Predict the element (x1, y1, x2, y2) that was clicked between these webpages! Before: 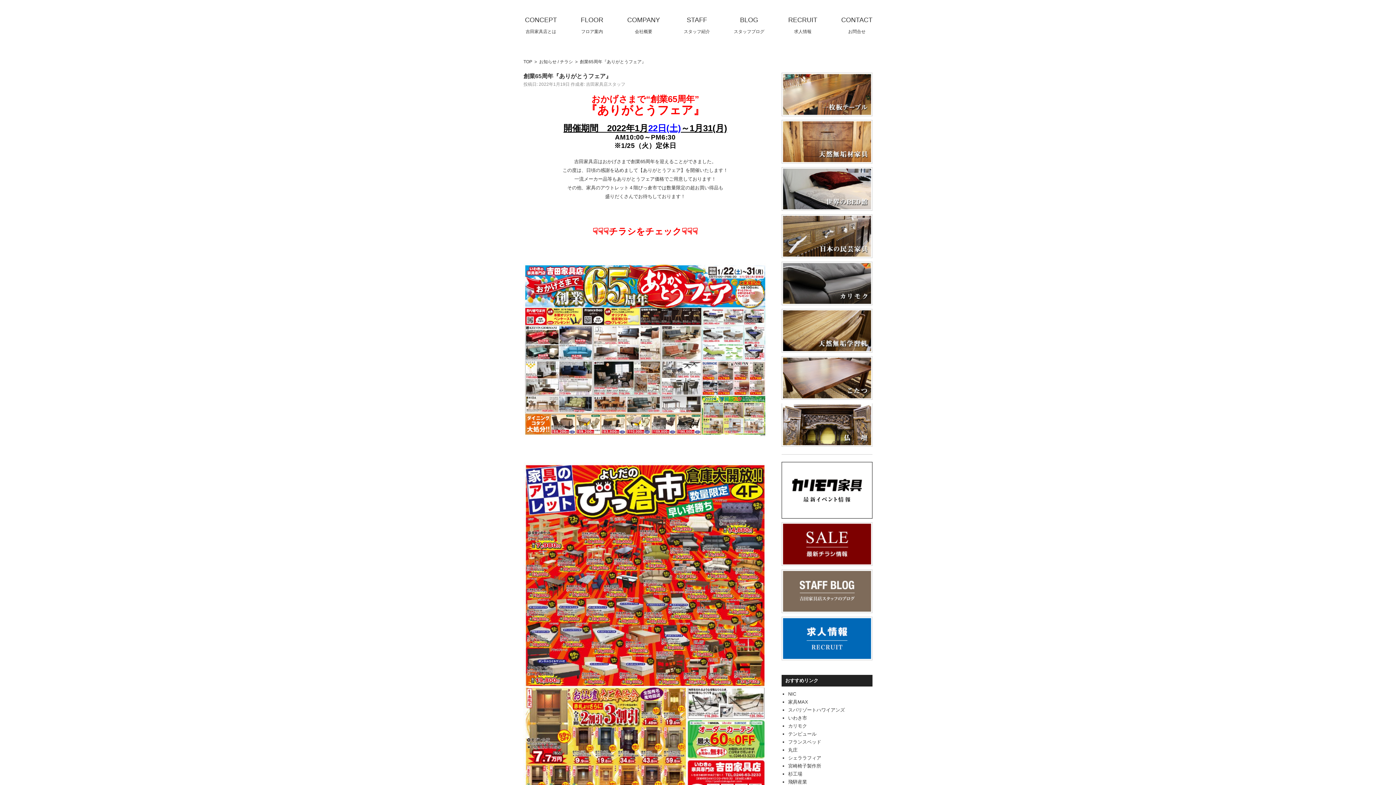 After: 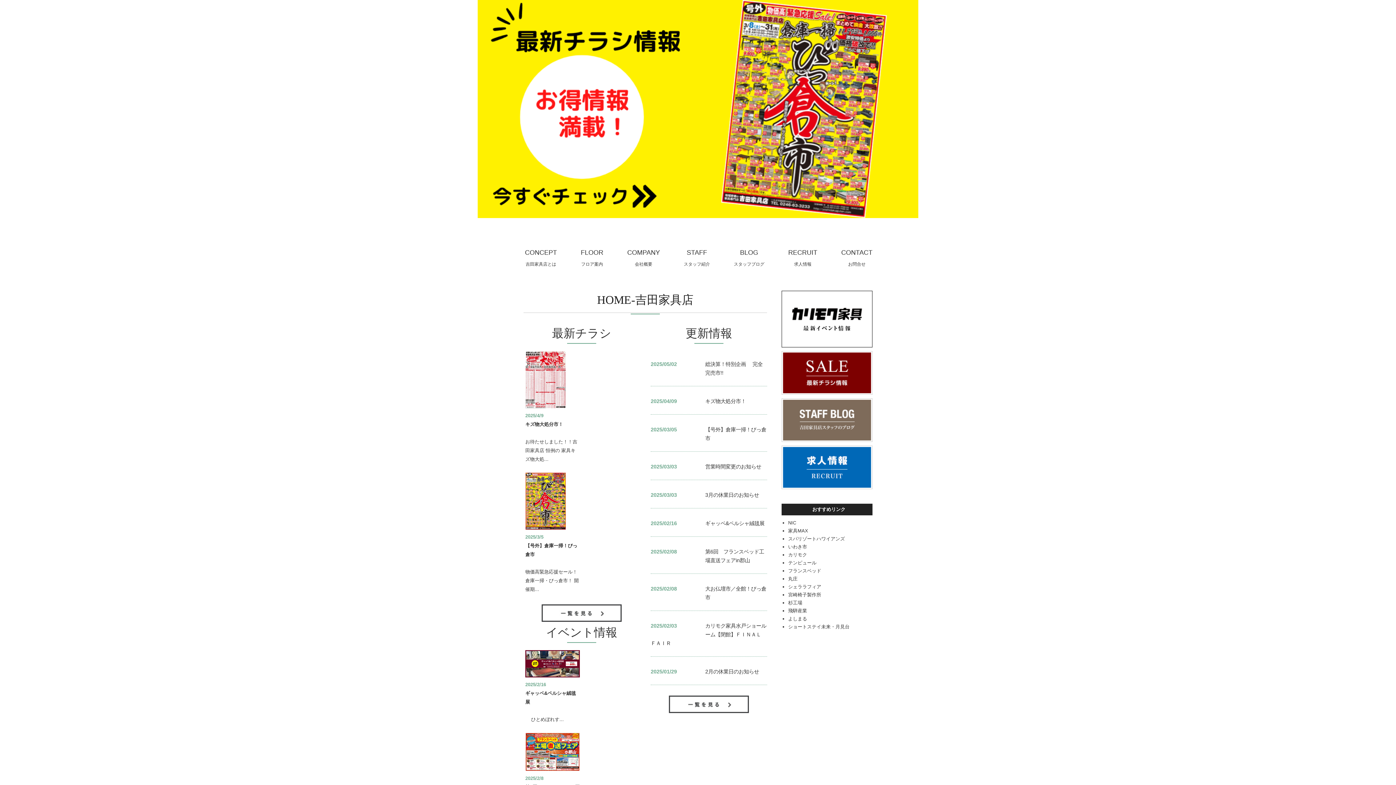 Action: bbox: (523, 59, 532, 64) label: TOP